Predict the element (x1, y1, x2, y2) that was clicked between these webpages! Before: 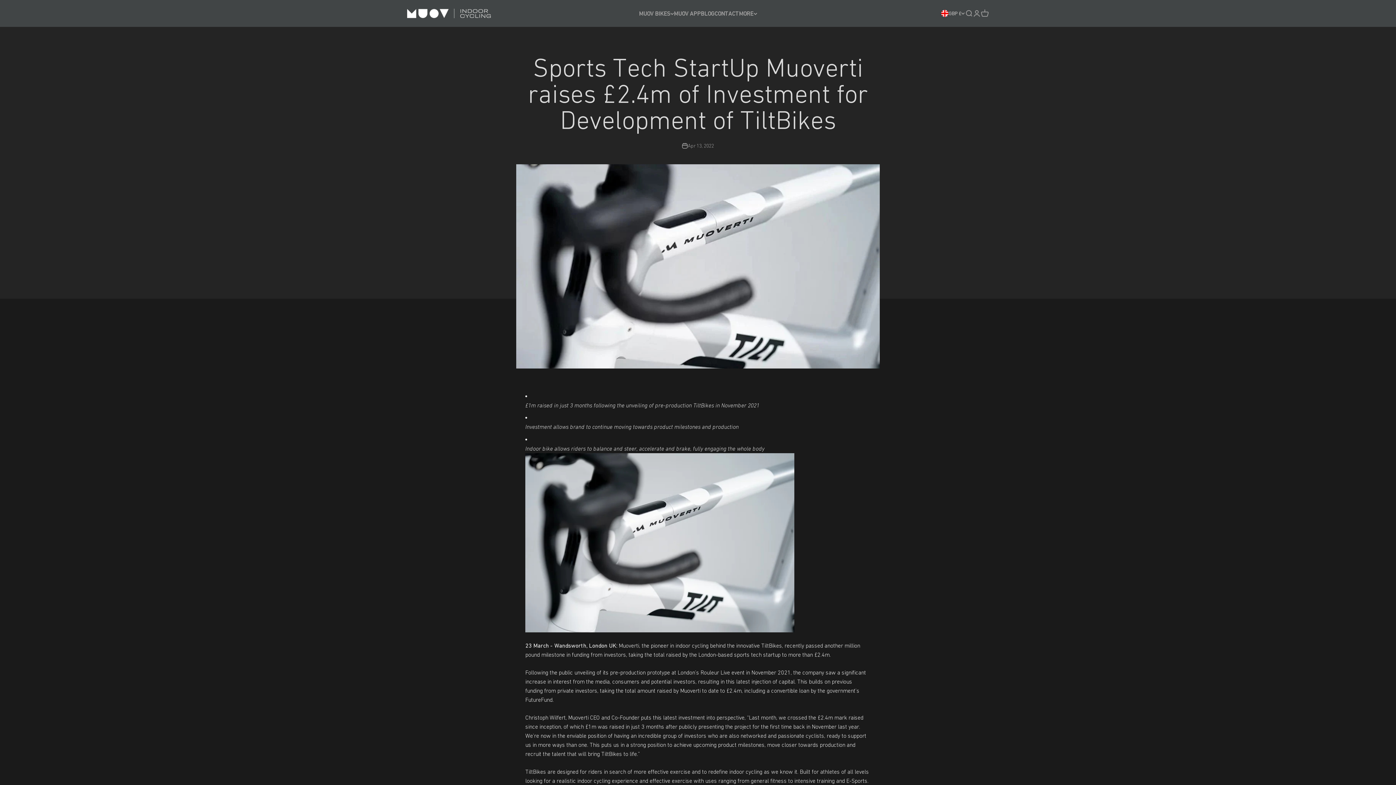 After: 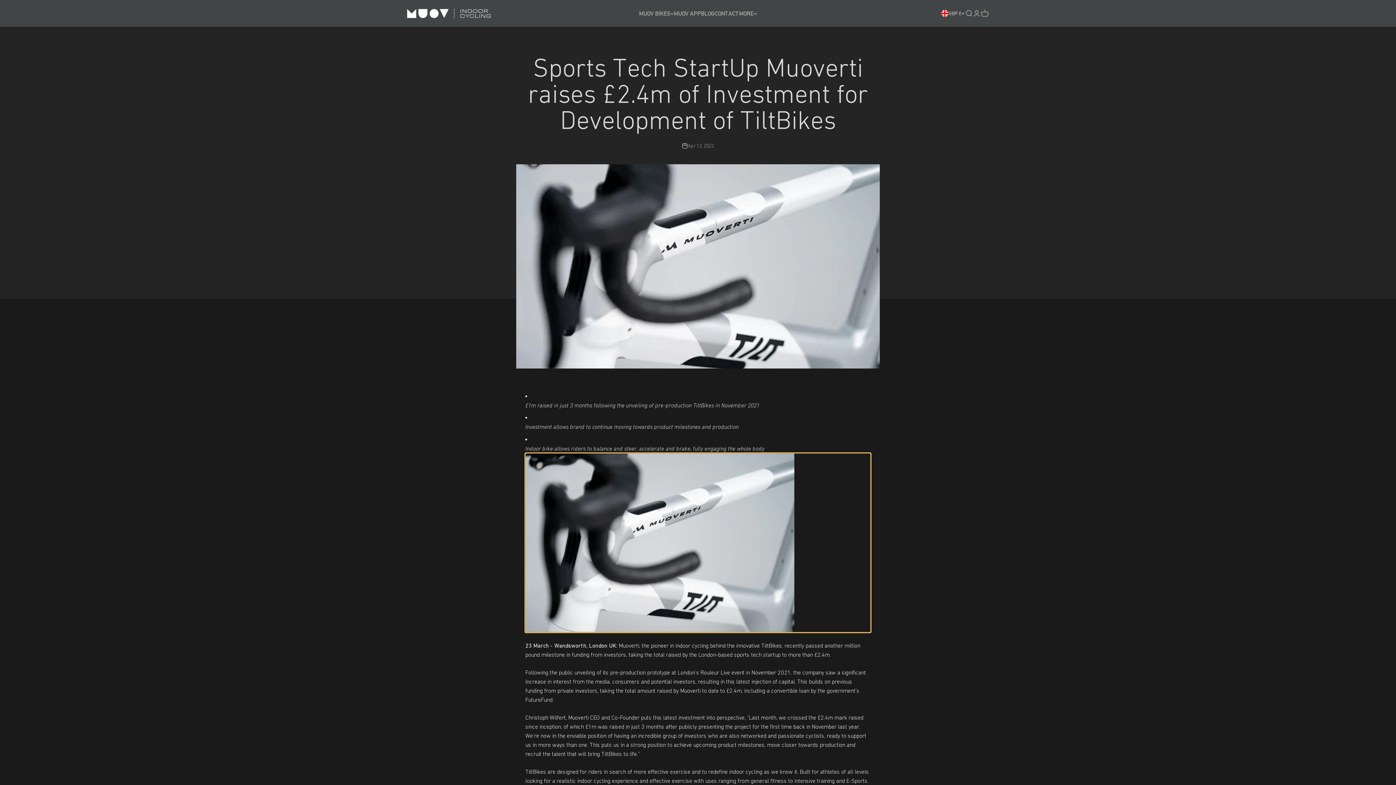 Action: bbox: (525, 453, 870, 632)